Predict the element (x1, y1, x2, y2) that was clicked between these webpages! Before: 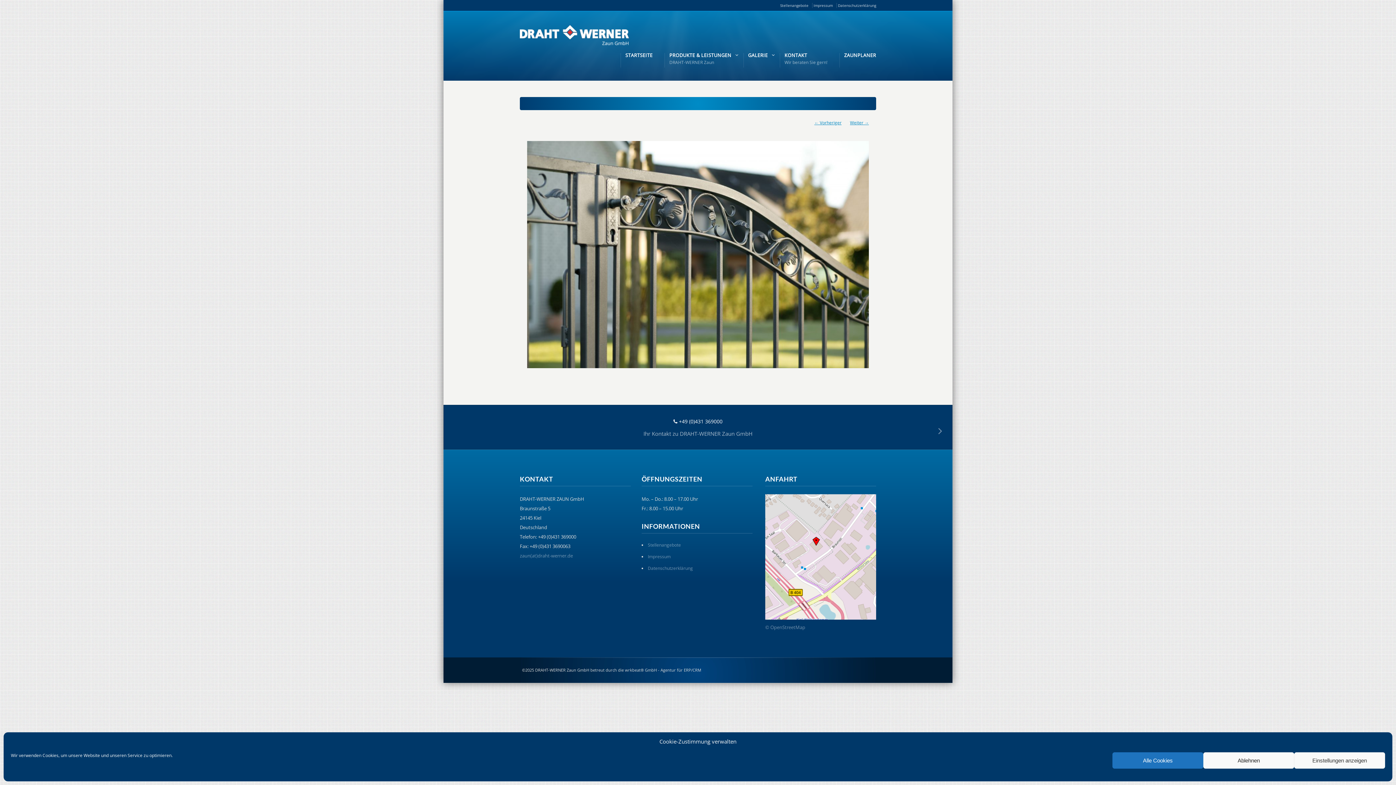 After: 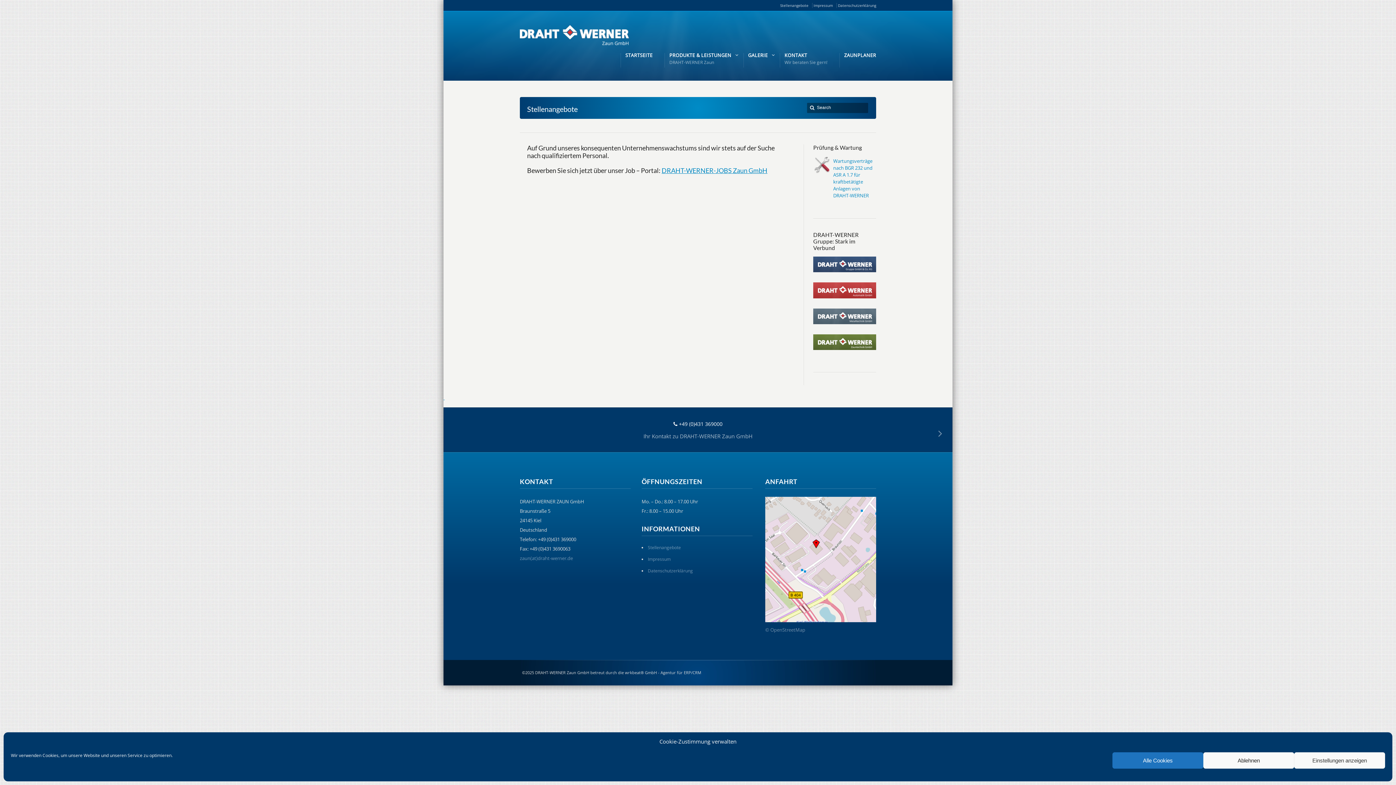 Action: label: Stellenangebote bbox: (780, 2, 812, 8)